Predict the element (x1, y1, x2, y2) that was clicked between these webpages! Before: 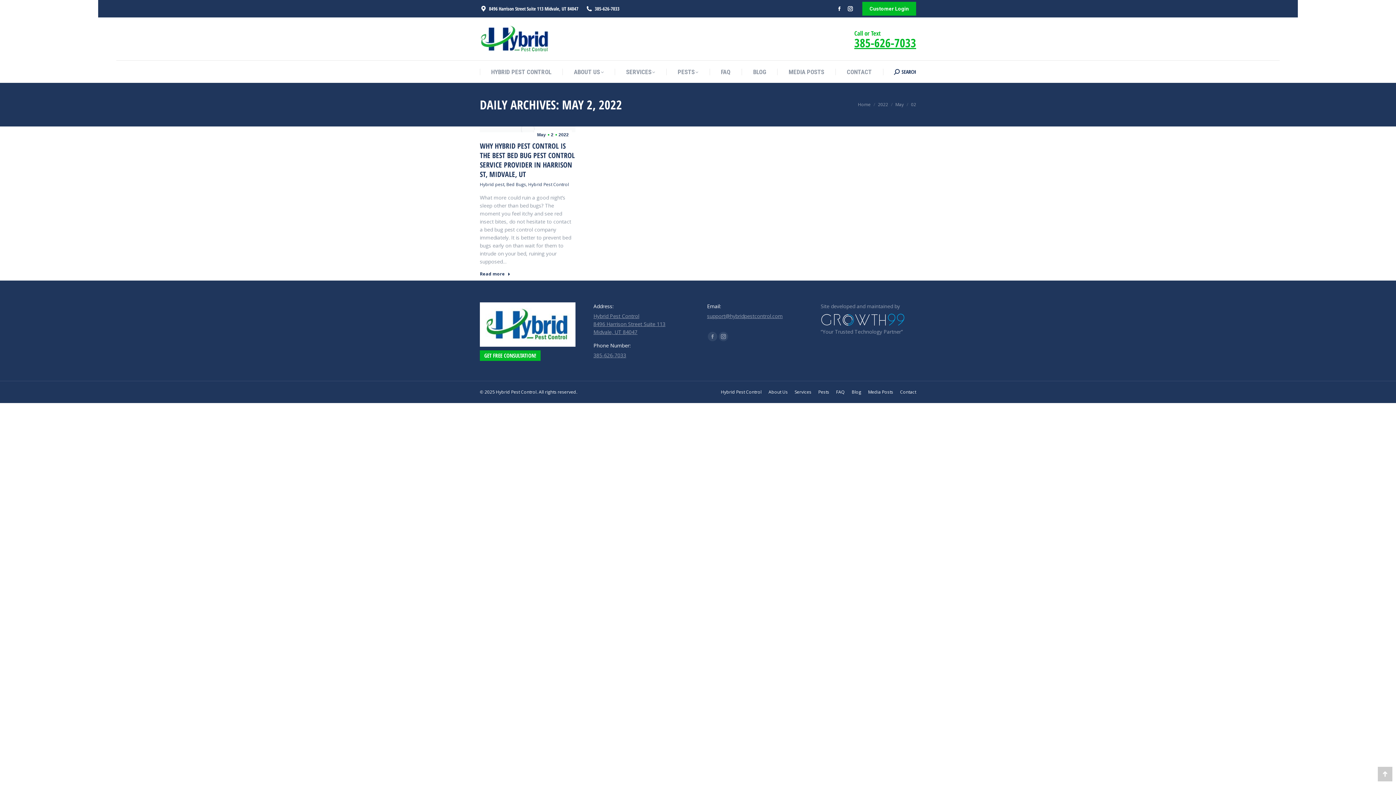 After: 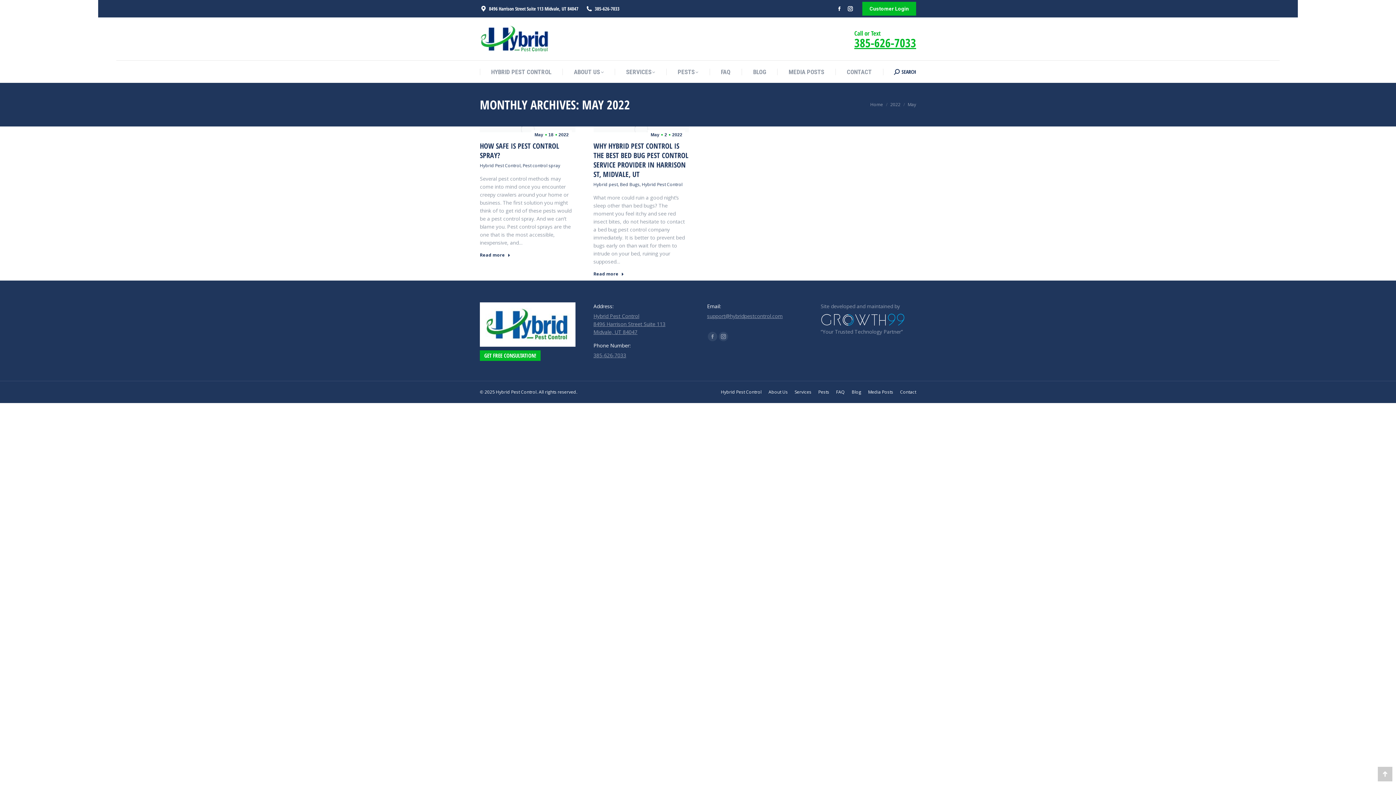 Action: label: May bbox: (895, 101, 904, 107)